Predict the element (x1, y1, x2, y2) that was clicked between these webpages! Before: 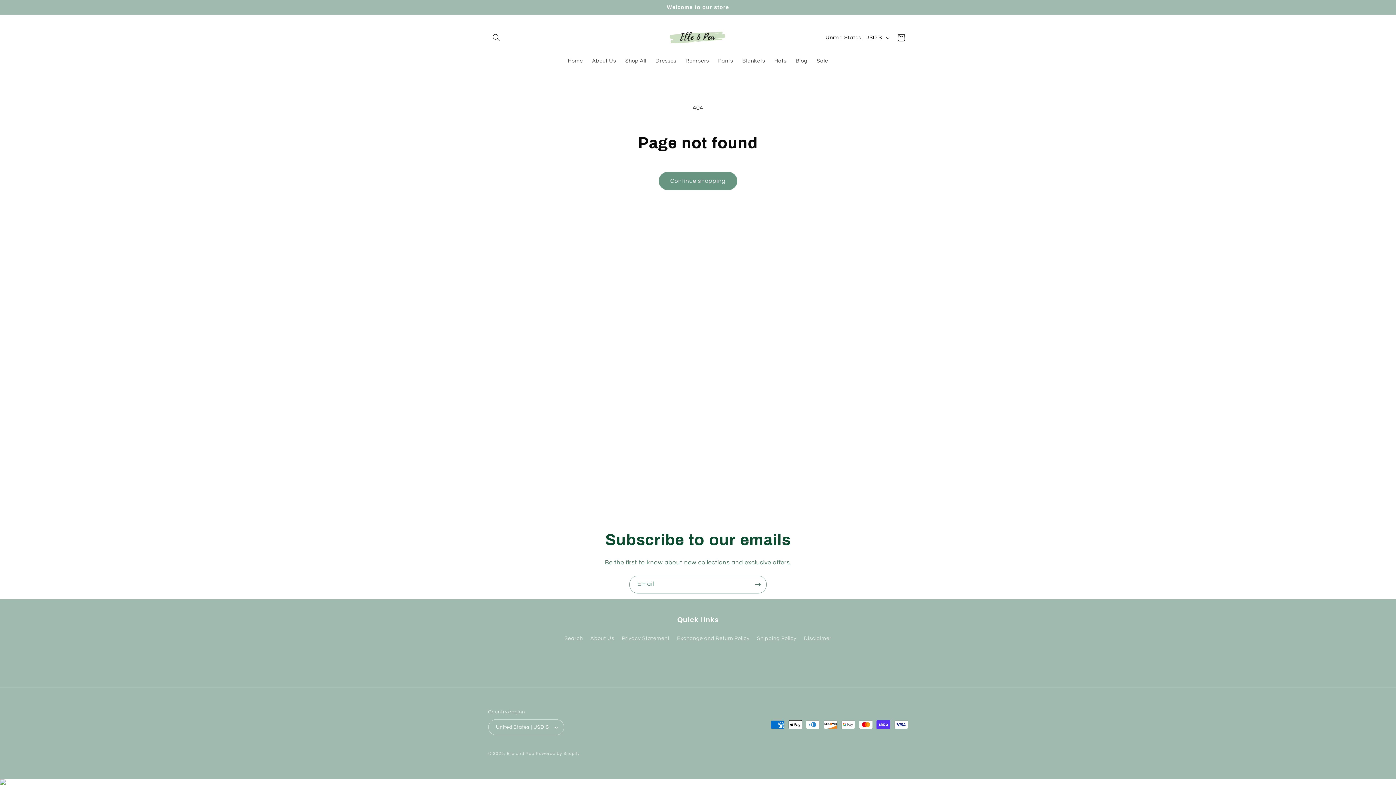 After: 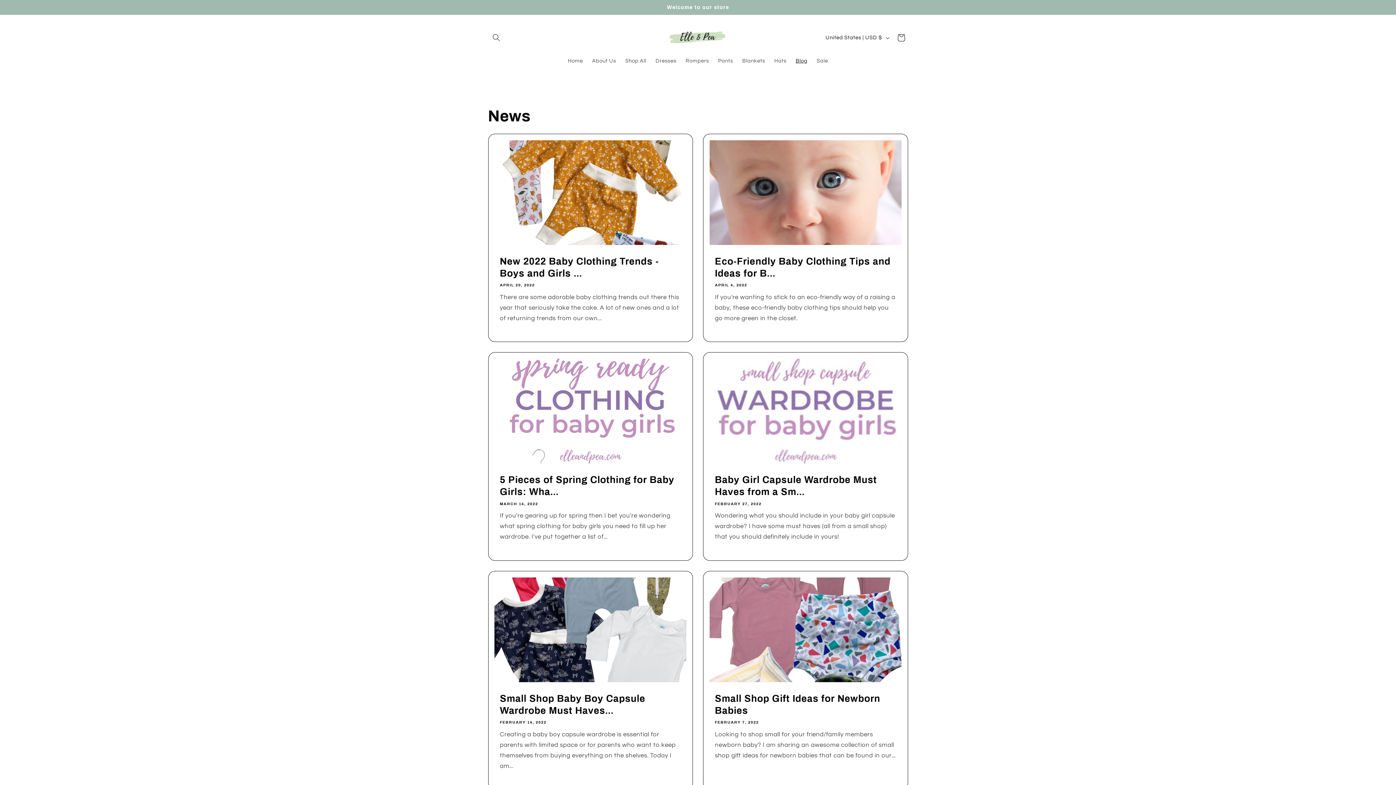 Action: bbox: (791, 53, 812, 69) label: Blog